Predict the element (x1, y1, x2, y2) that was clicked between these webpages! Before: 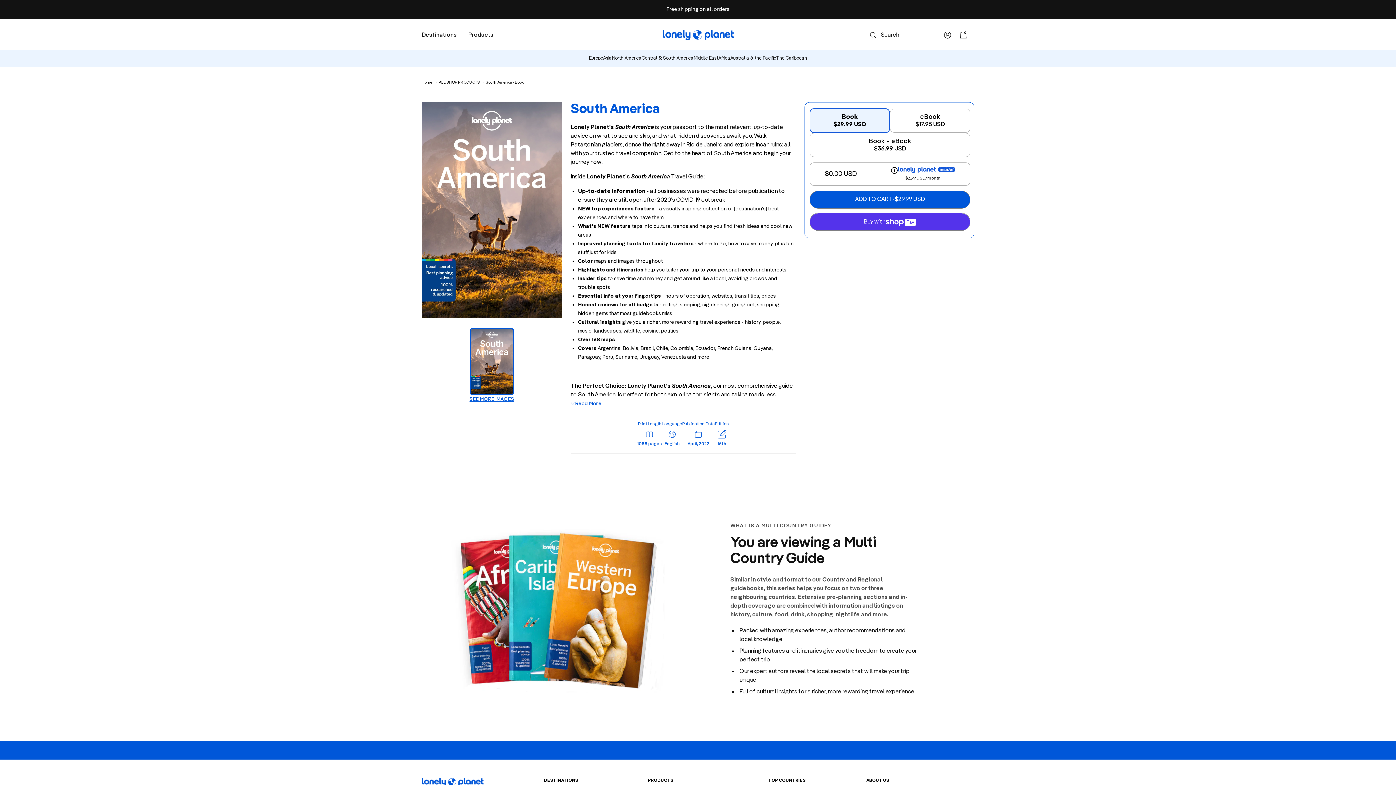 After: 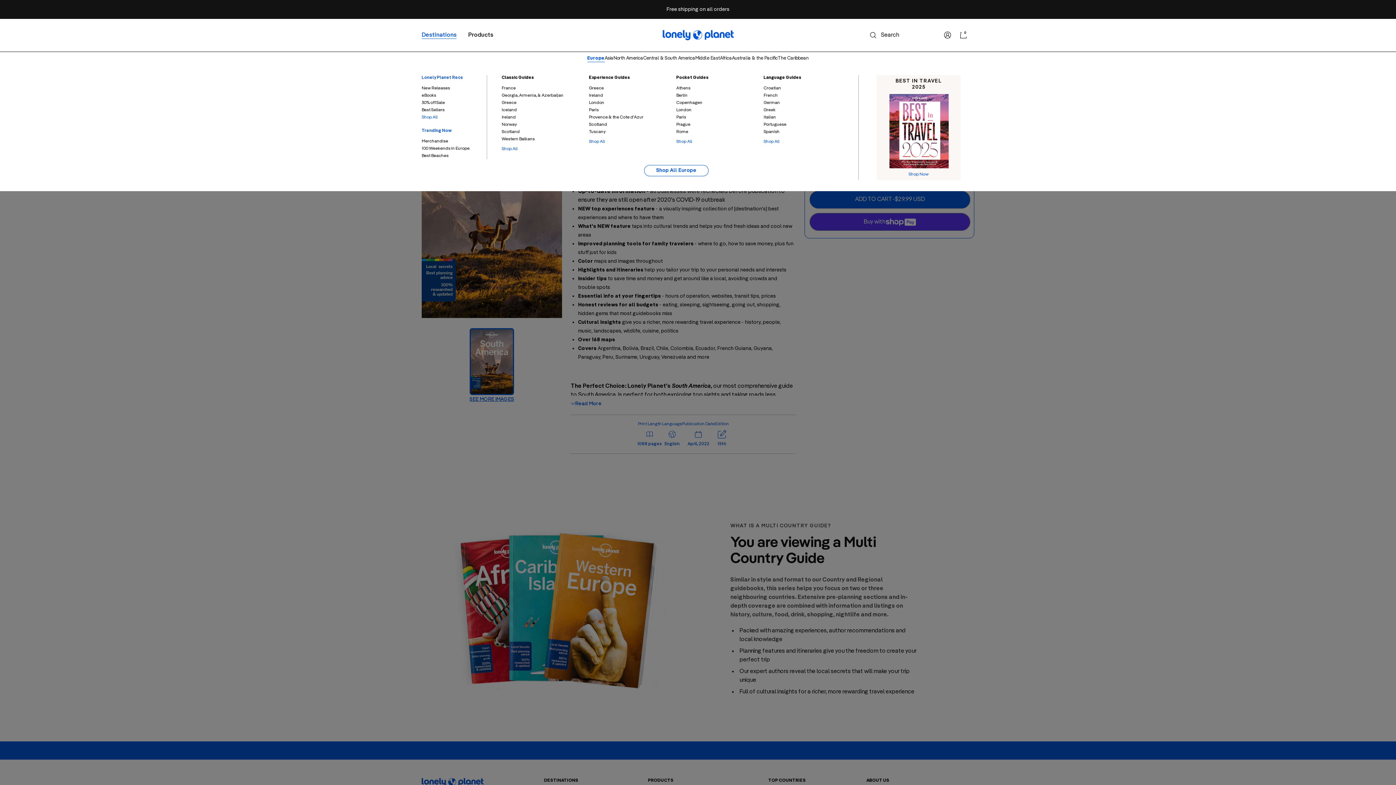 Action: bbox: (421, 31, 456, 38) label: Destinations